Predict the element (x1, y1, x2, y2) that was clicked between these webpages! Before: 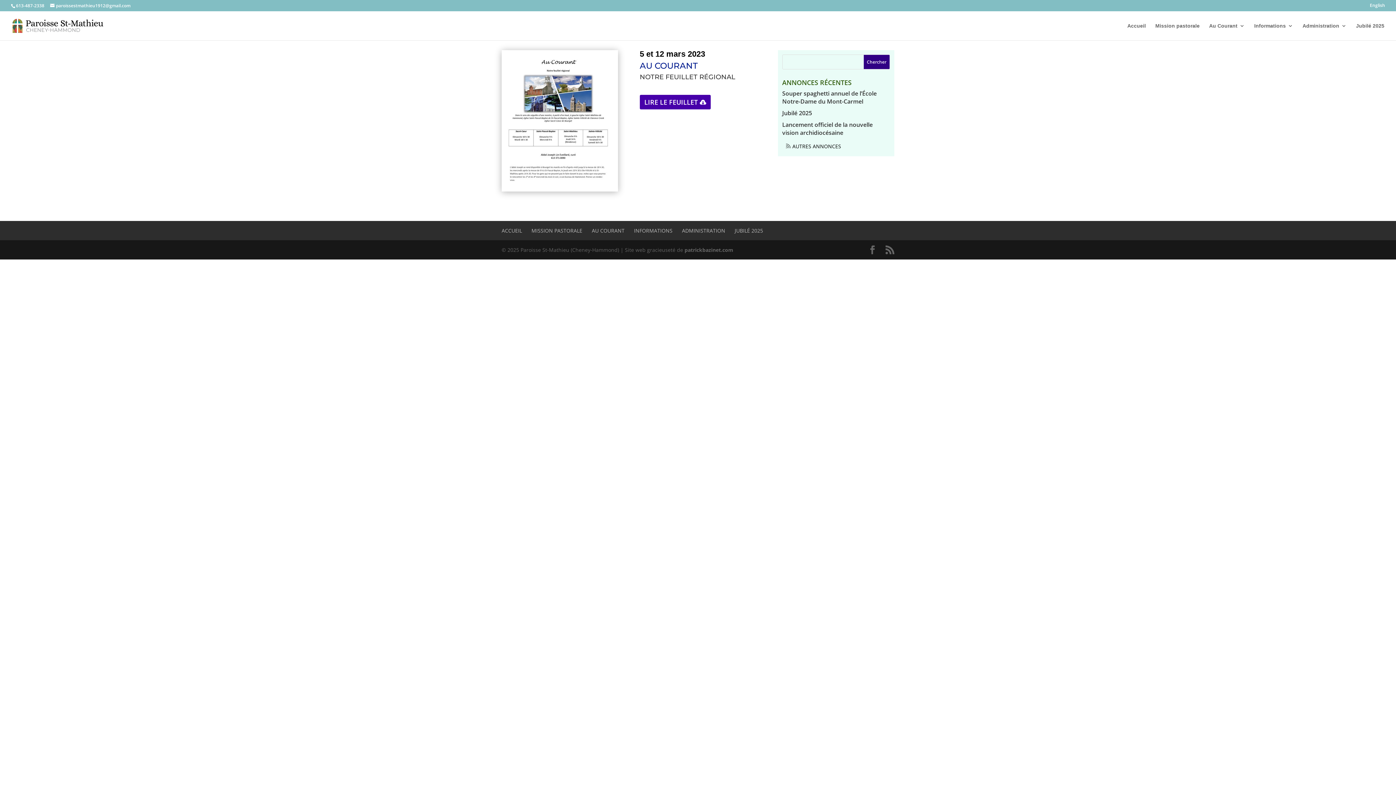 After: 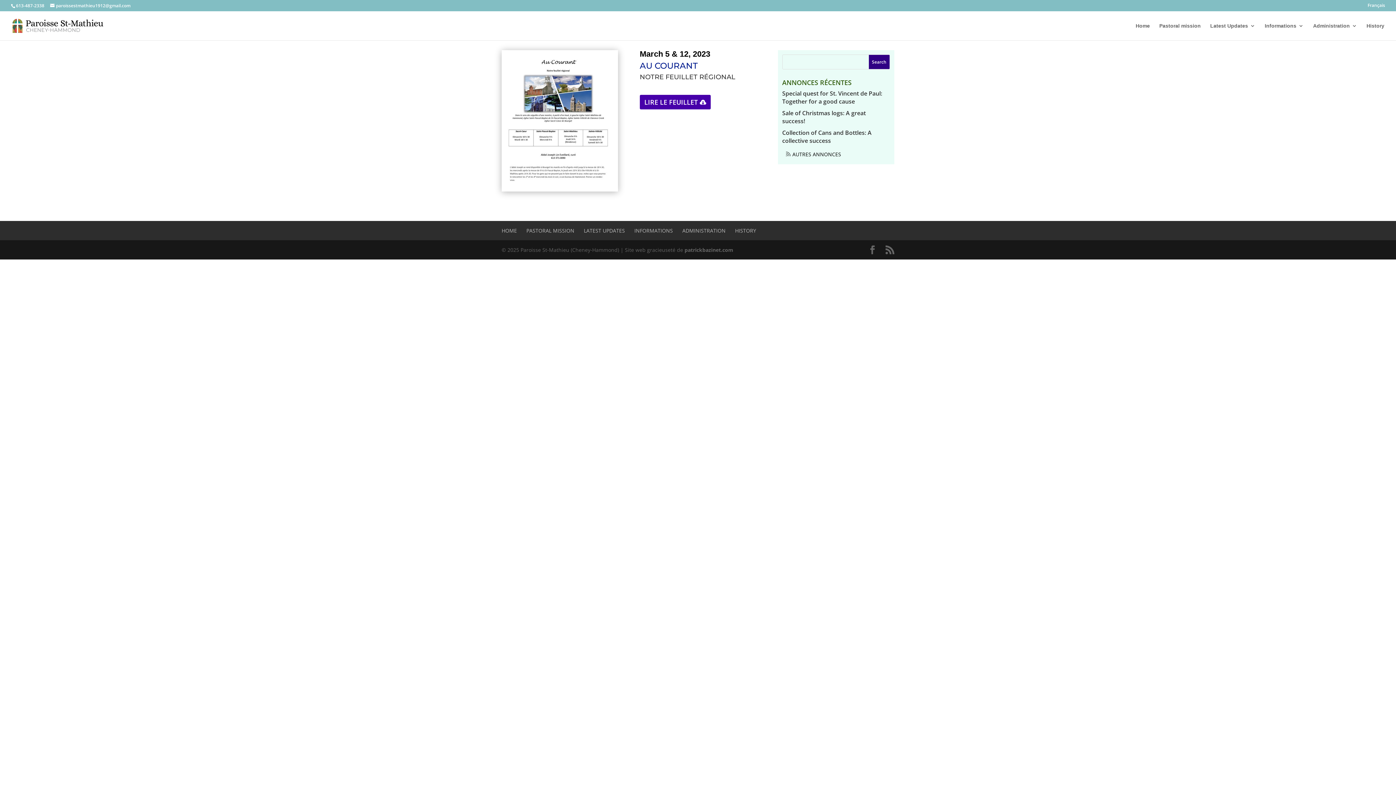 Action: label: English bbox: (1370, 3, 1385, 10)